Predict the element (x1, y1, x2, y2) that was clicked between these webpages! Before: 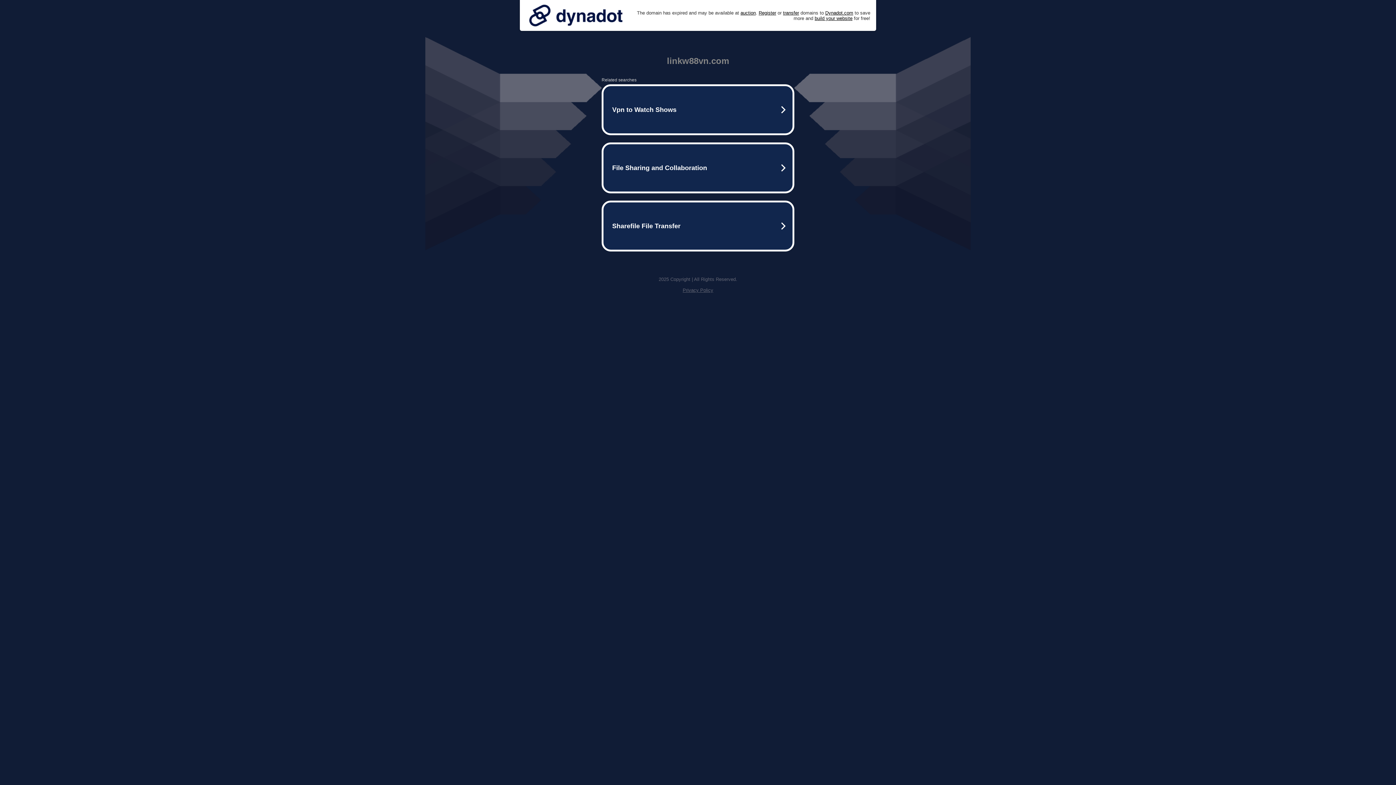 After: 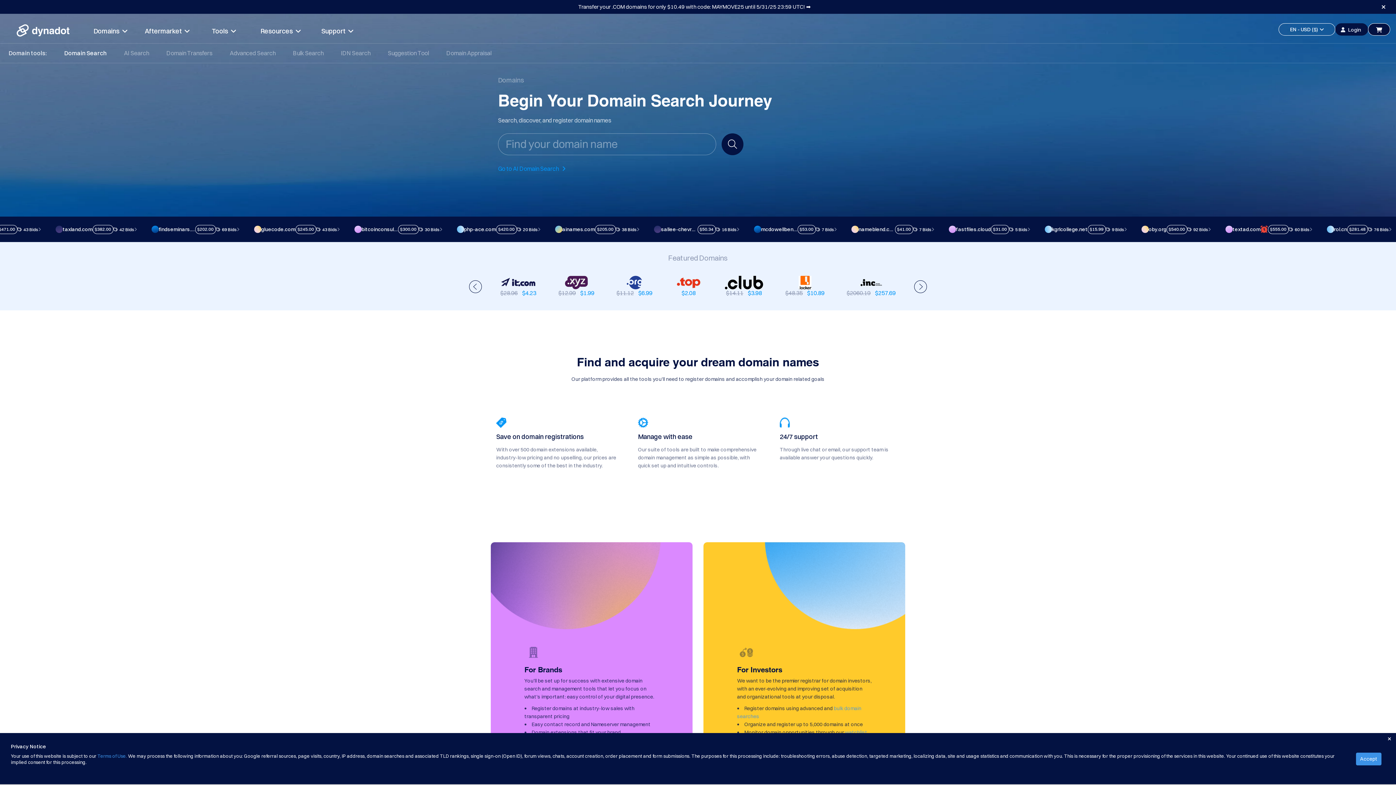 Action: bbox: (758, 10, 776, 15) label: Register